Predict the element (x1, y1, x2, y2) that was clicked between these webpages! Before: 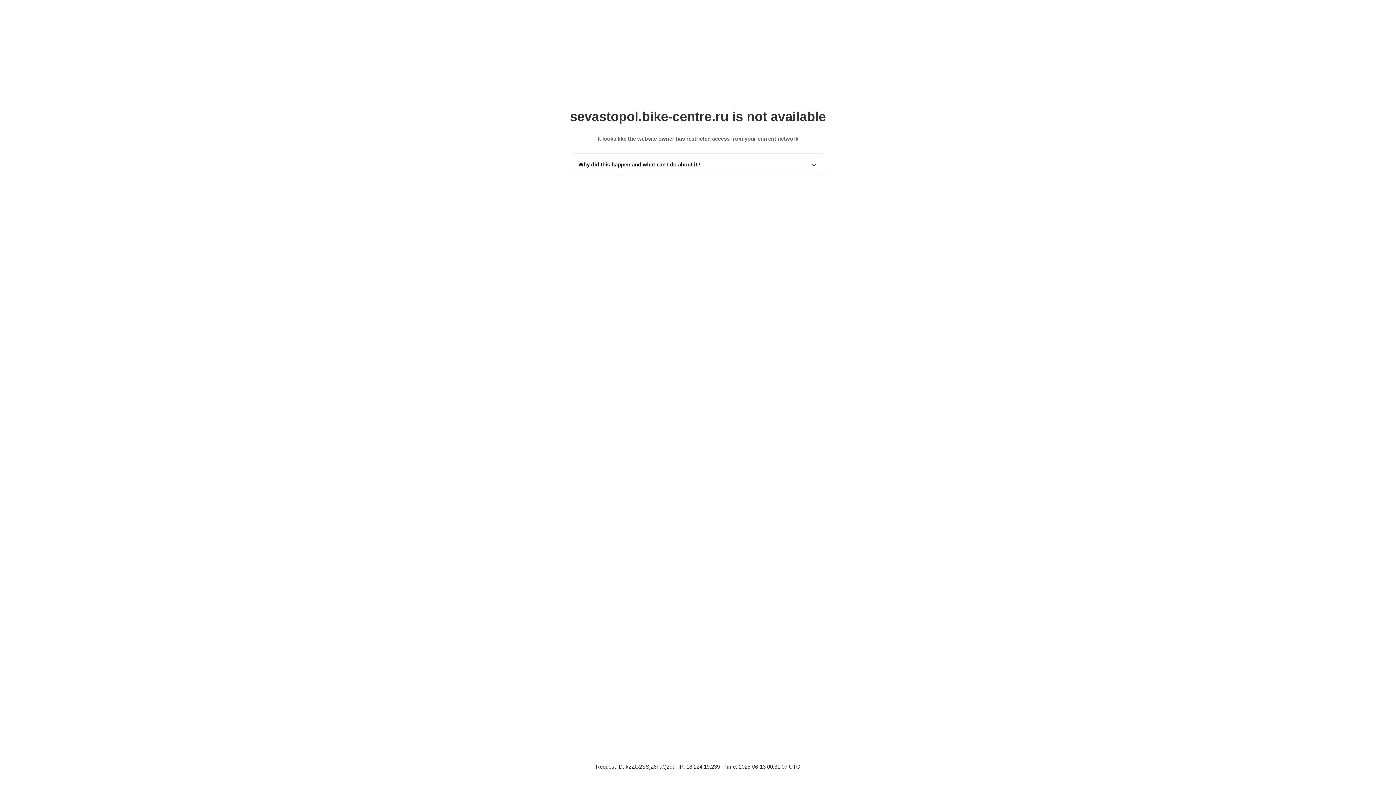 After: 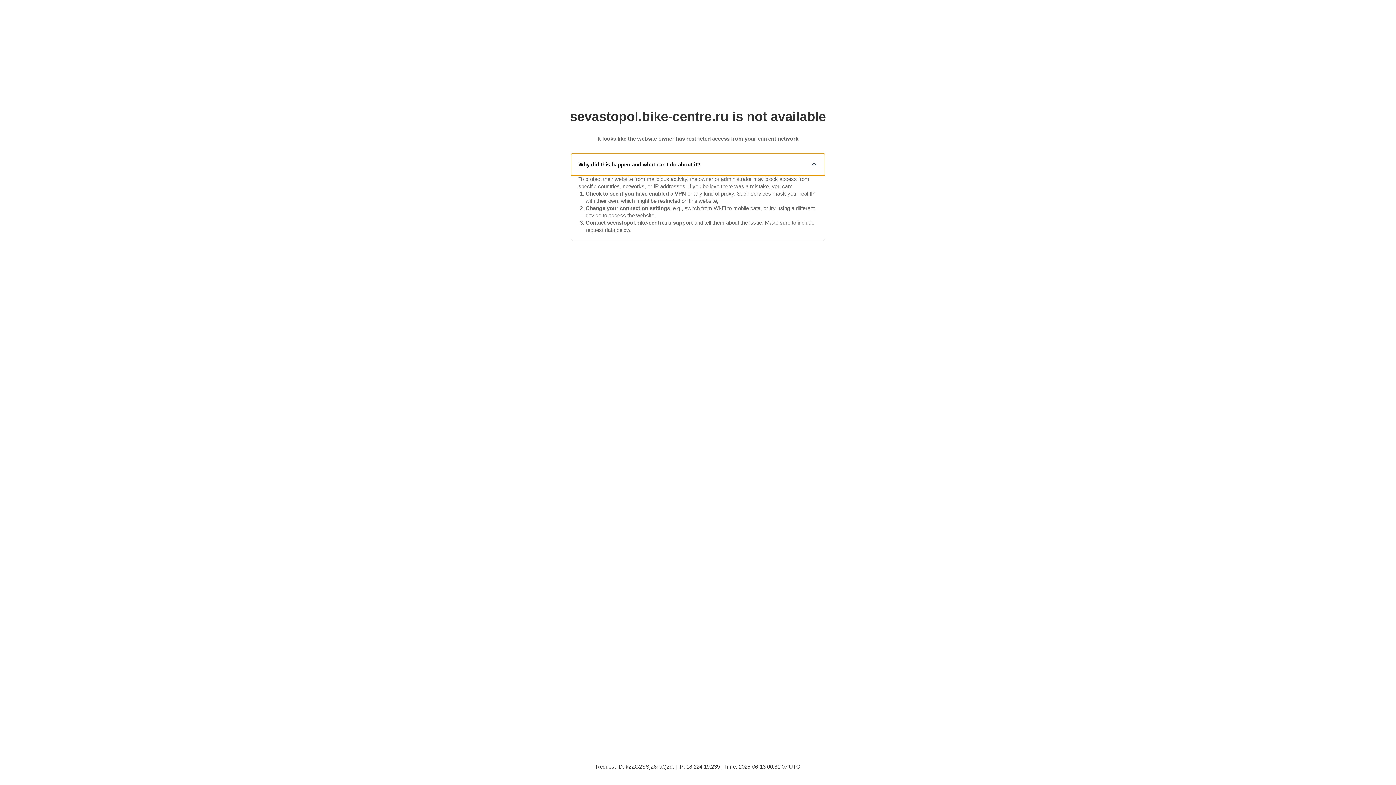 Action: label: Why did this happen and what can I do about it? bbox: (571, 153, 825, 175)